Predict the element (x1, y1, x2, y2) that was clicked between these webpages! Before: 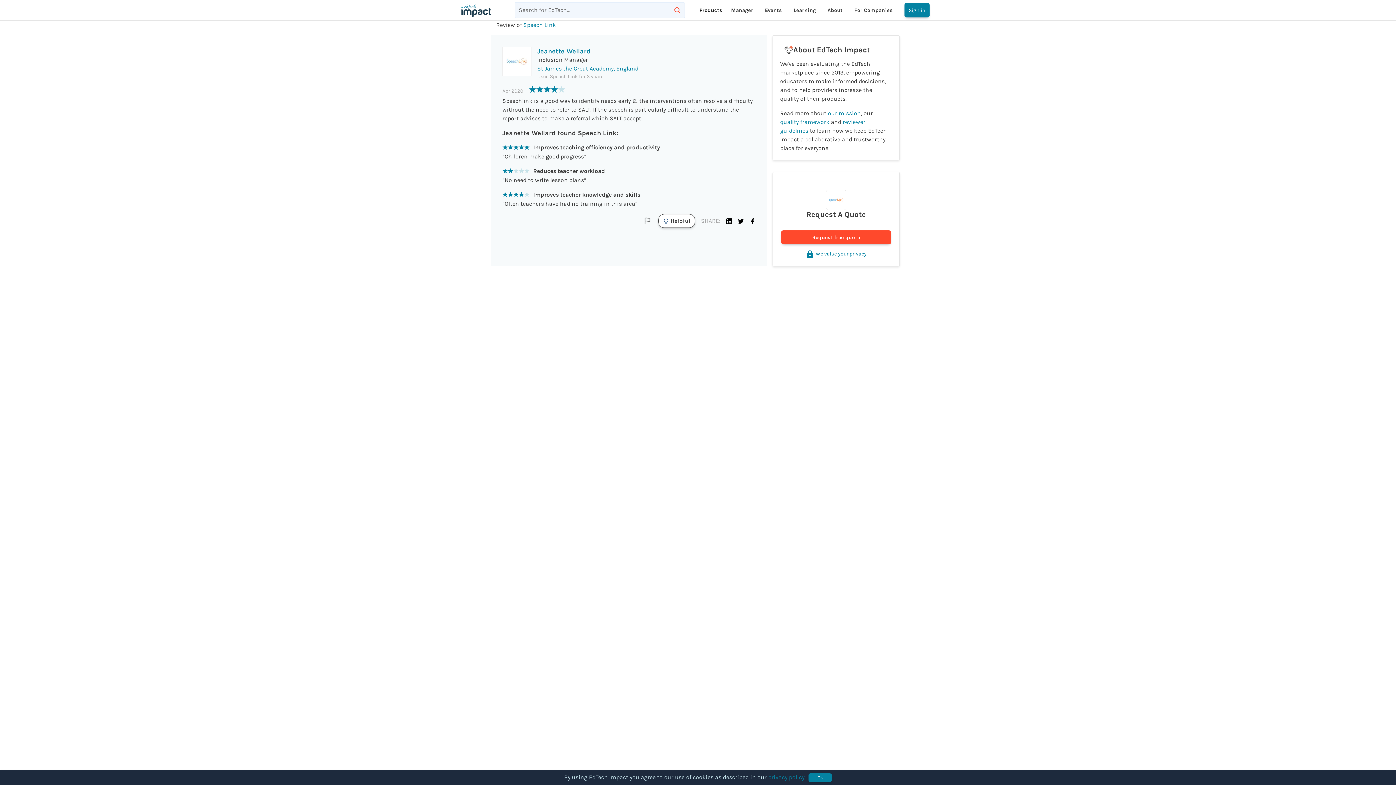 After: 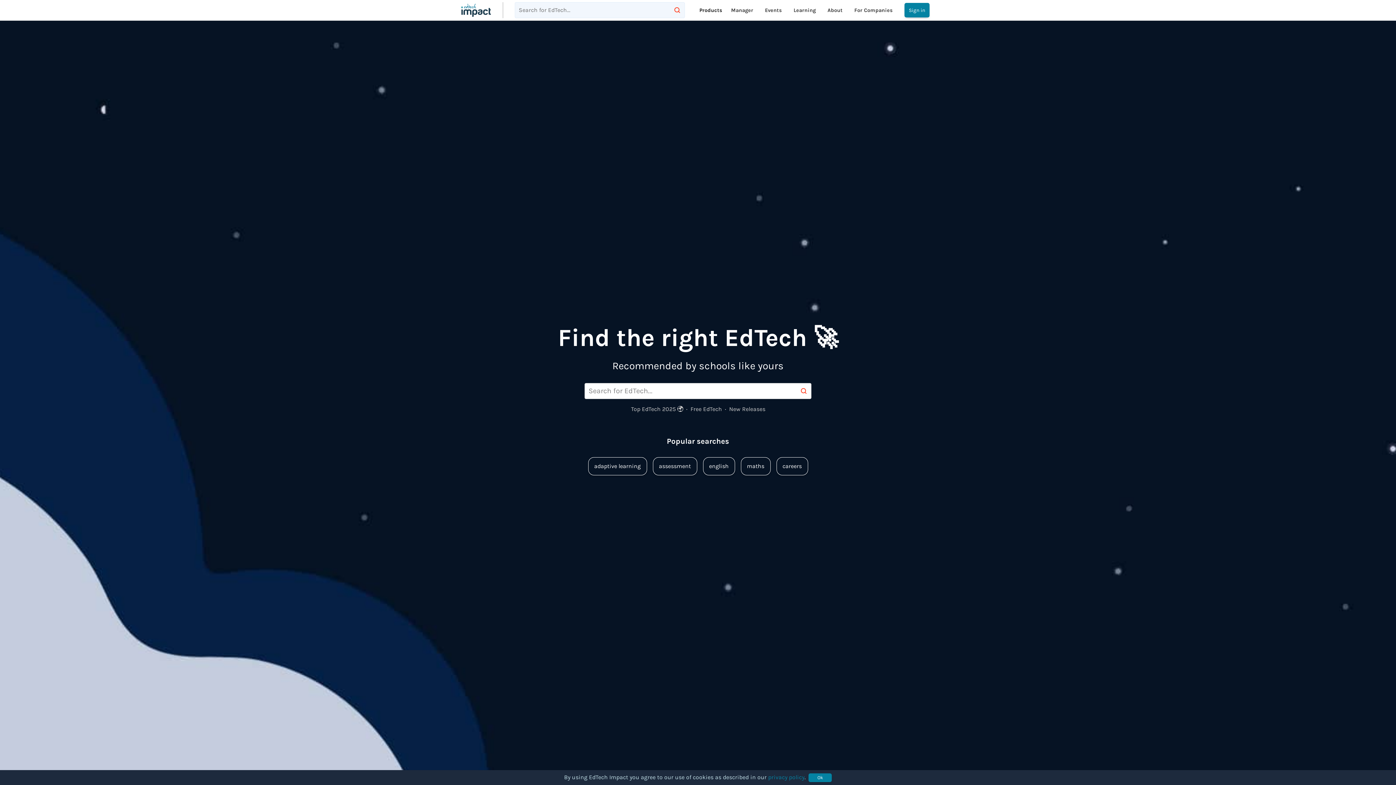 Action: bbox: (460, 3, 491, 17)